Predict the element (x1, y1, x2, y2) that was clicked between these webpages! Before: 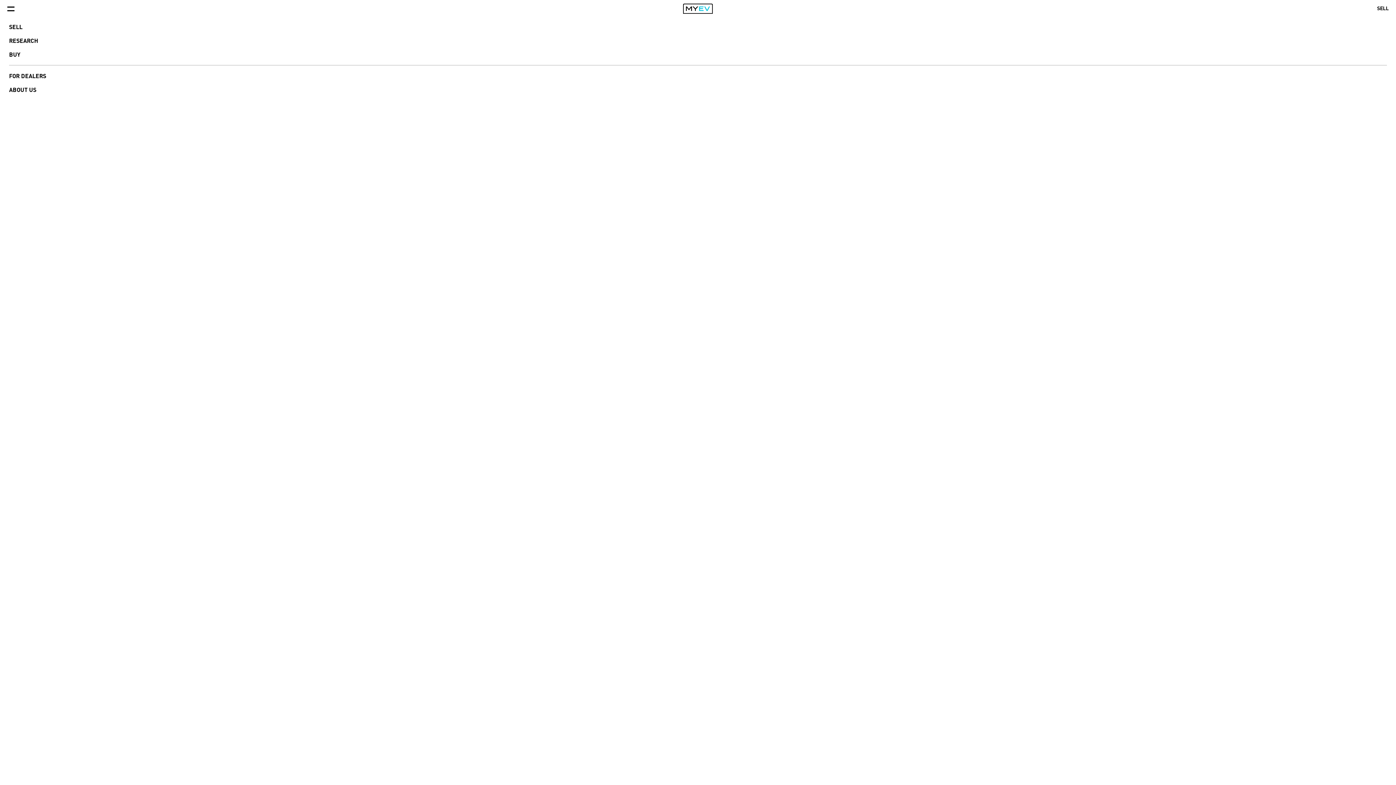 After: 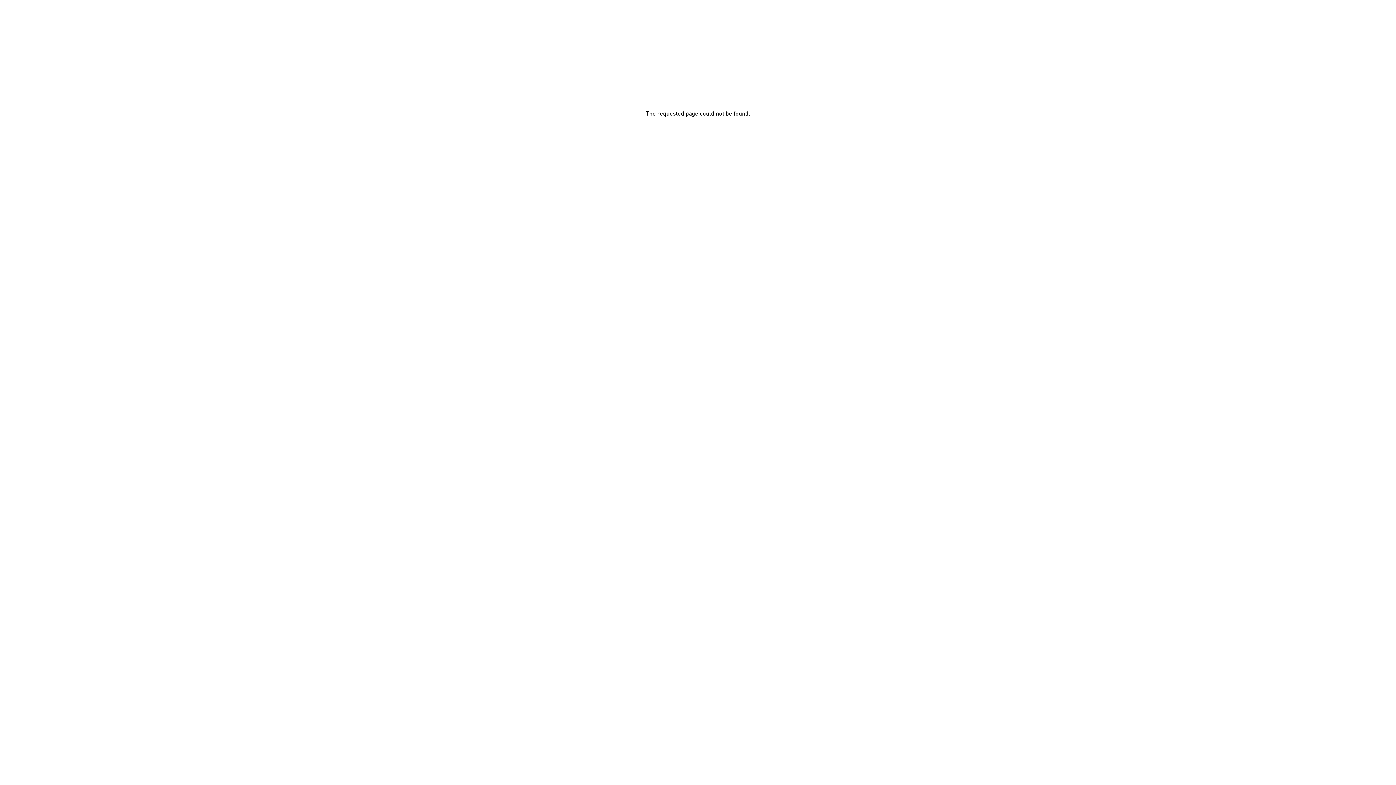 Action: bbox: (9, 23, 1387, 30) label: SELL